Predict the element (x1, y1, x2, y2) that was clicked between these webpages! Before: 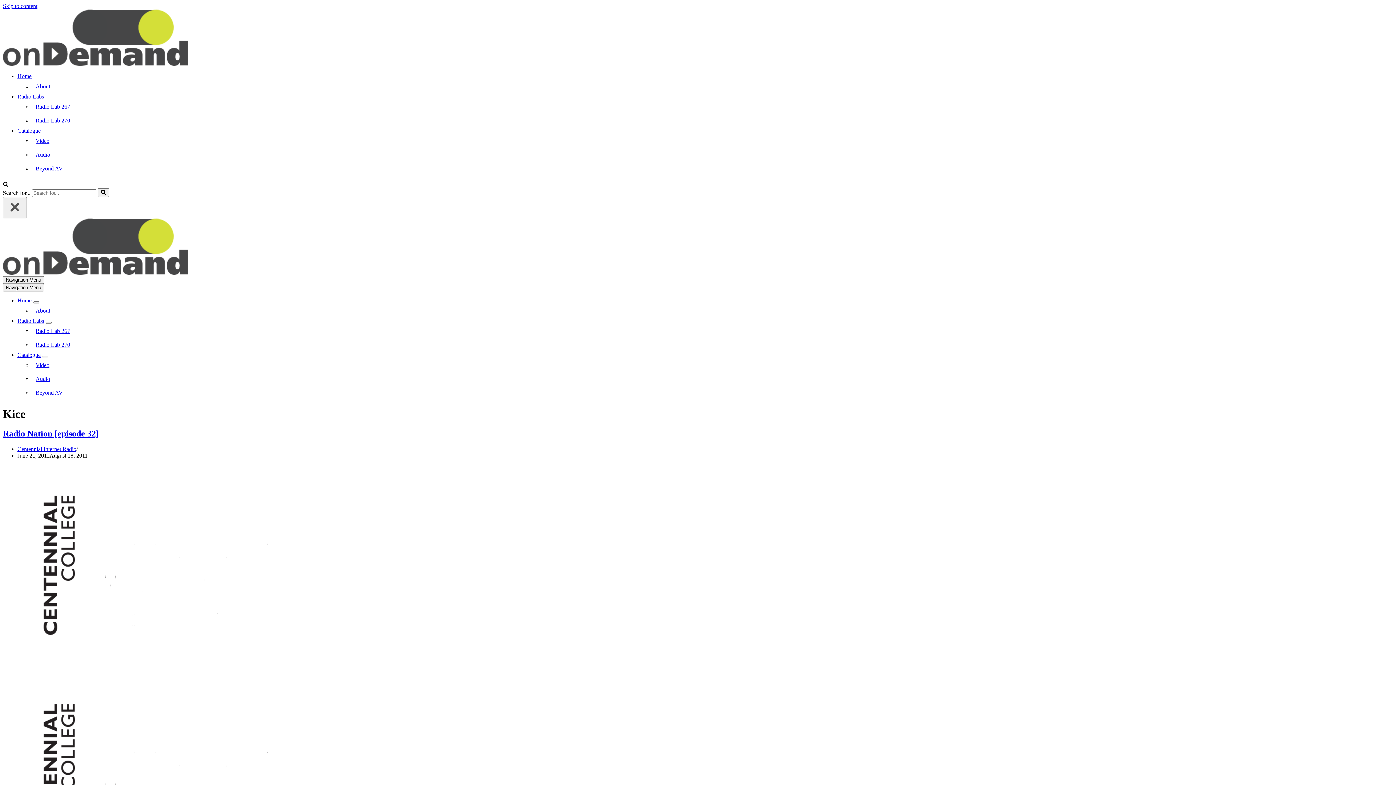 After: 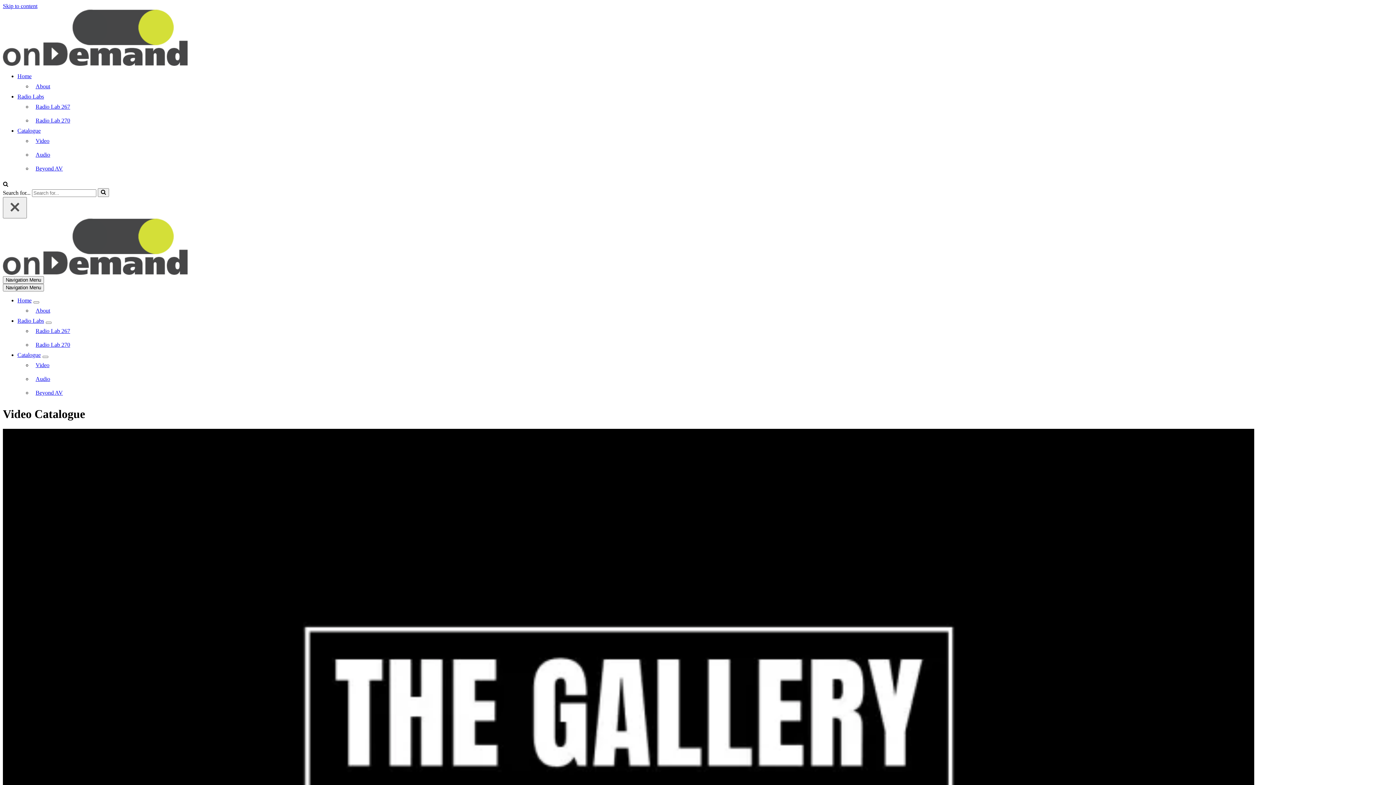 Action: bbox: (35, 137, 49, 144) label: Video